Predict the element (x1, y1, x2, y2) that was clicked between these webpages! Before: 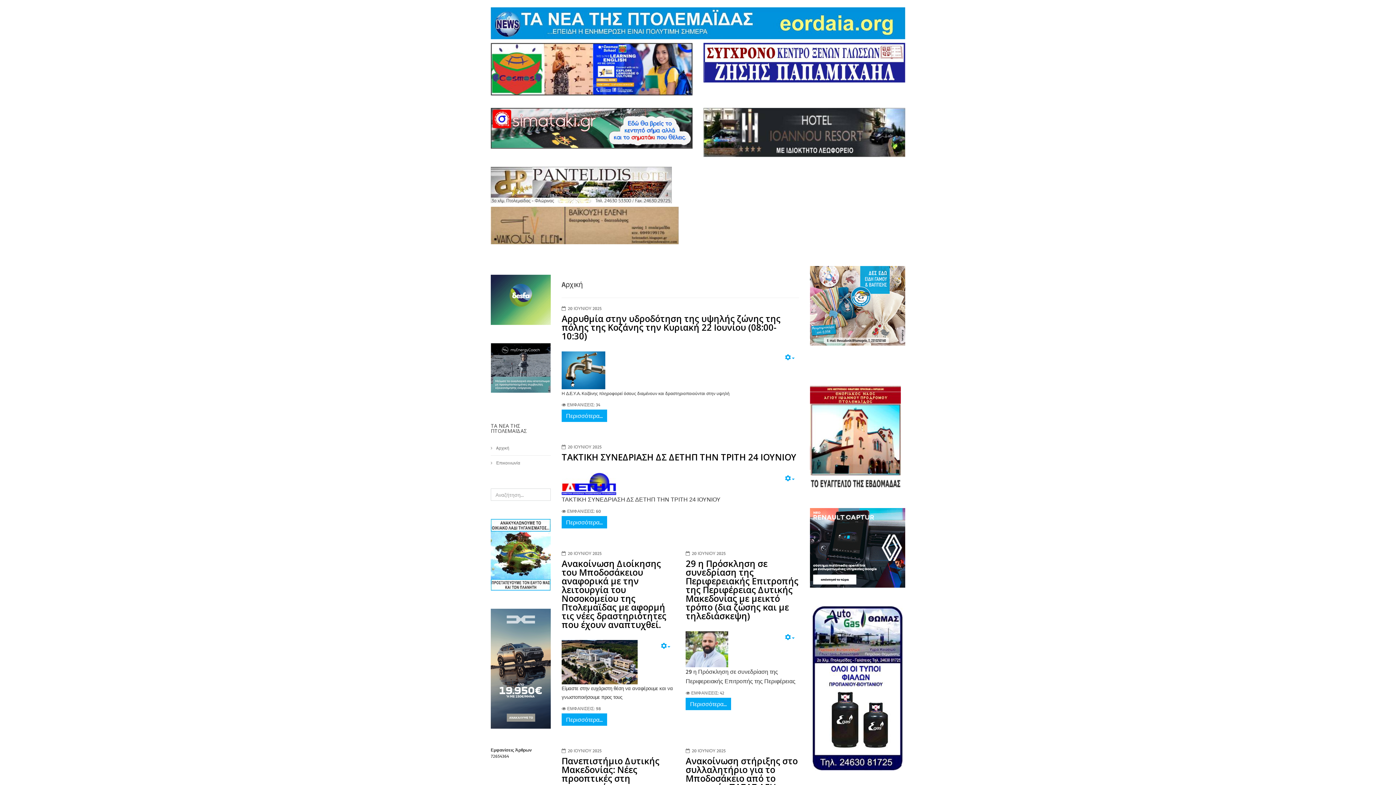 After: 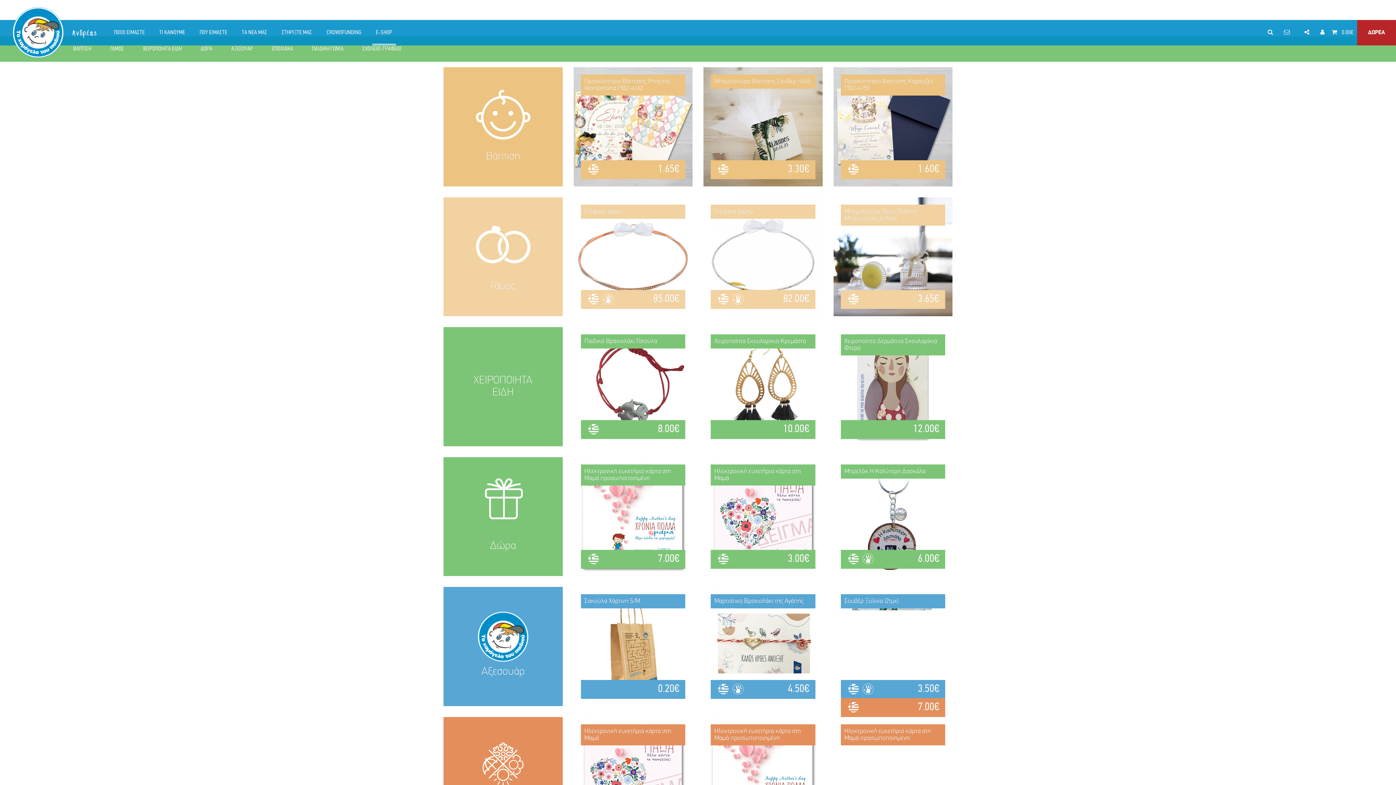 Action: bbox: (810, 266, 905, 345)